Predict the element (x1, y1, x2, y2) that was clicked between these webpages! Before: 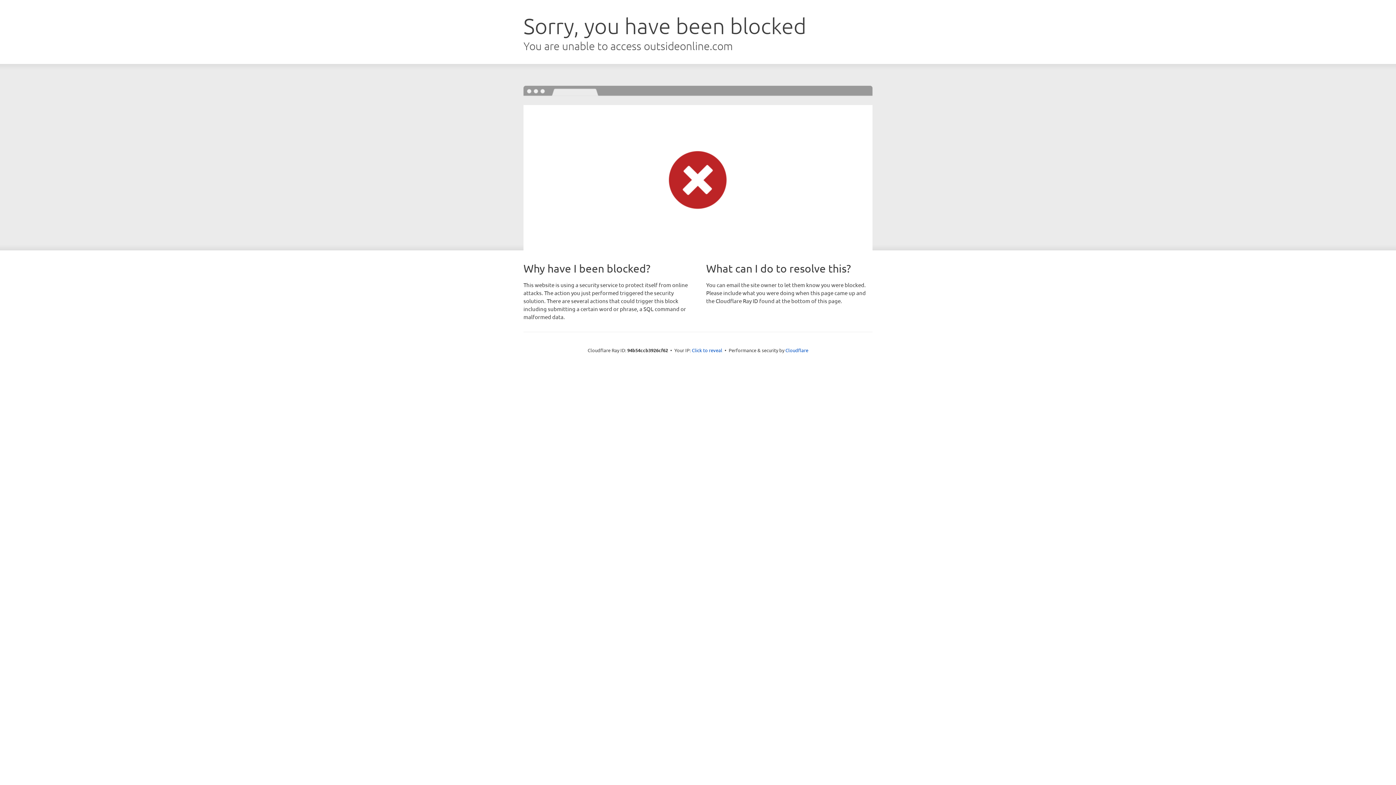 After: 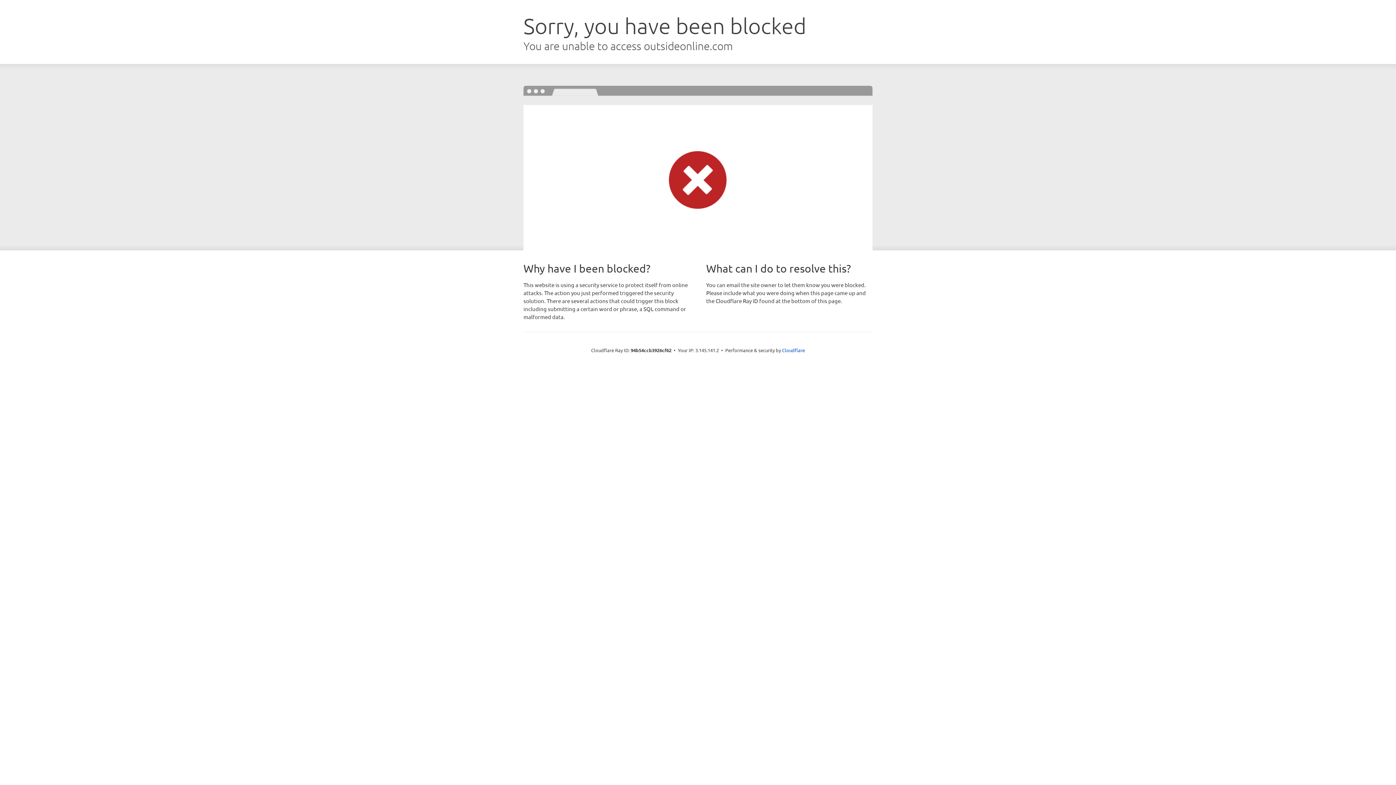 Action: bbox: (692, 346, 722, 353) label: Click to reveal